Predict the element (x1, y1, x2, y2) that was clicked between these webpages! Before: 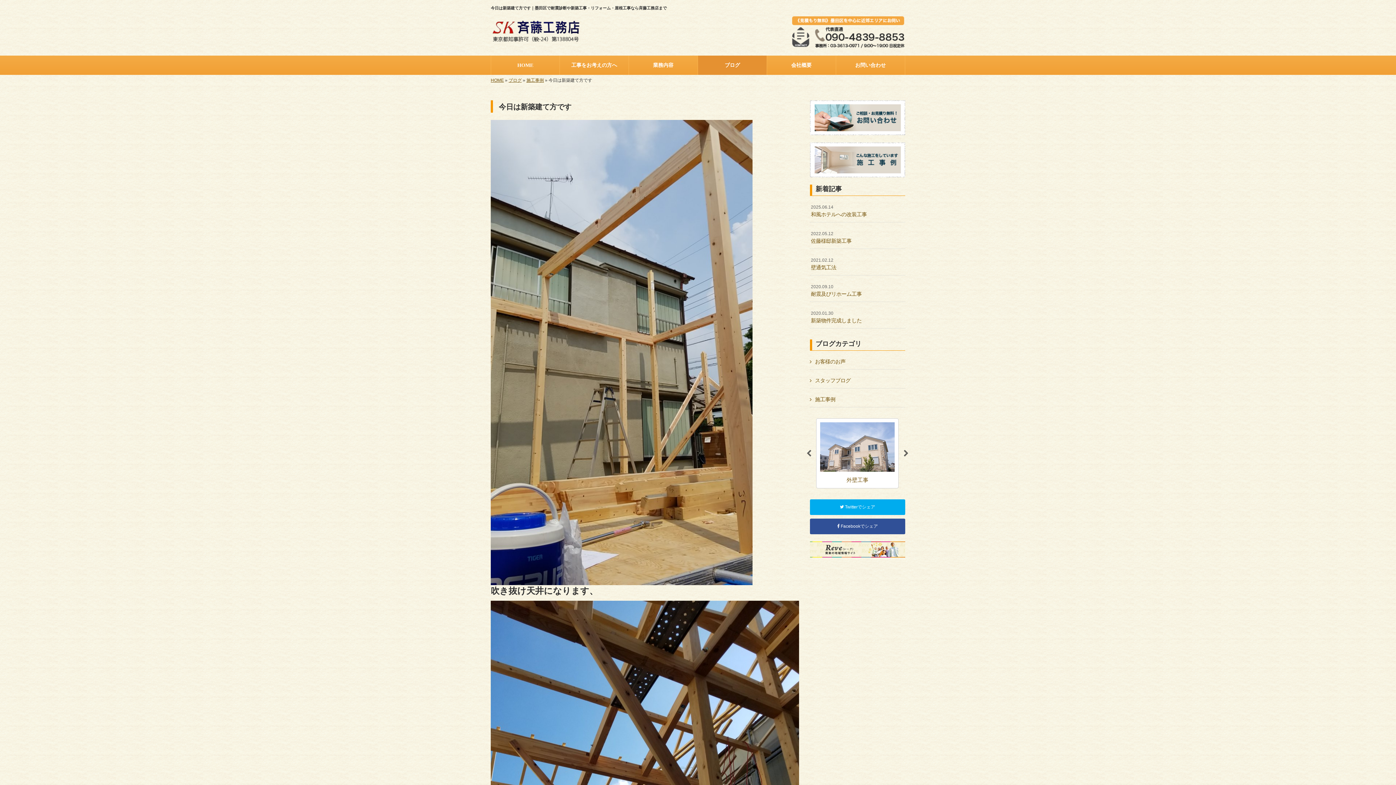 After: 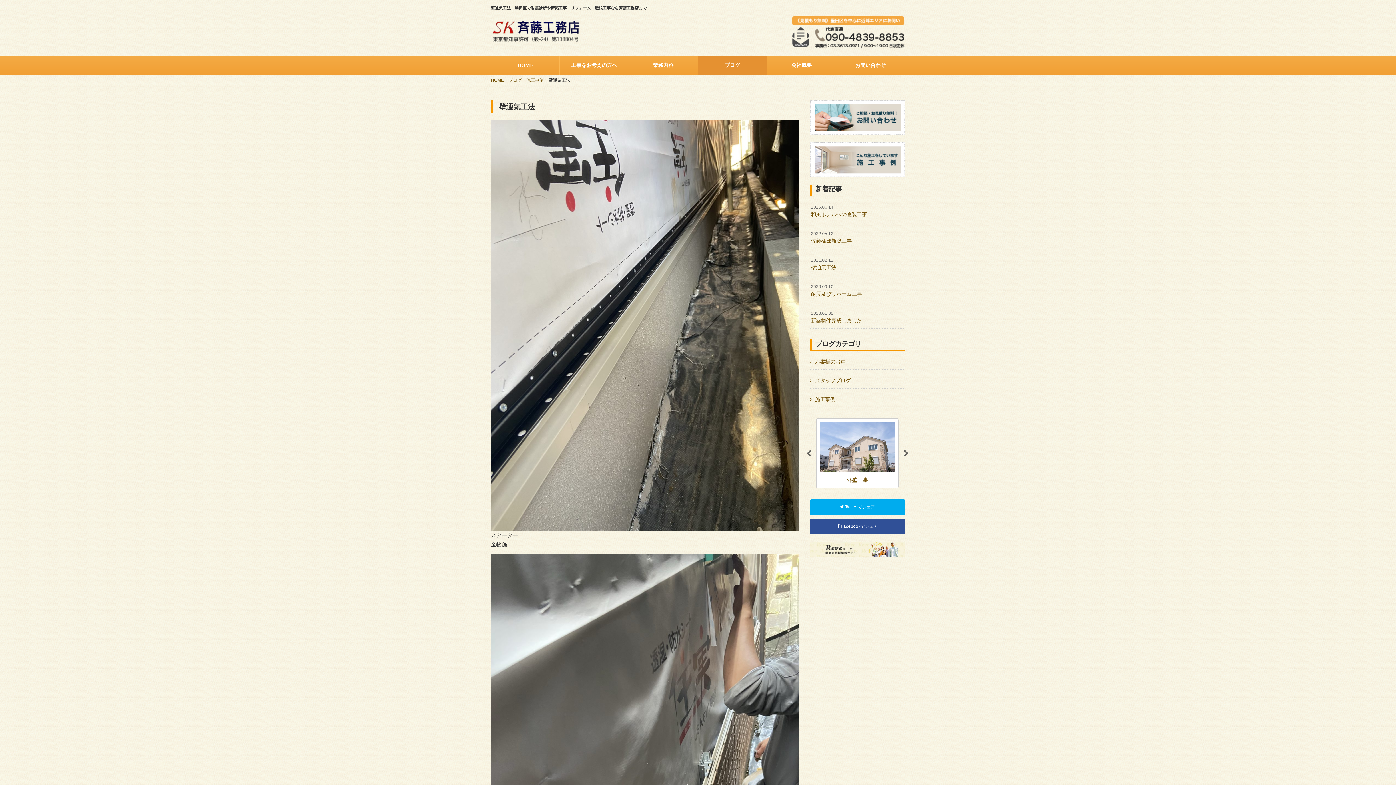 Action: bbox: (810, 252, 905, 275) label: 2021.02.12
壁通気工法